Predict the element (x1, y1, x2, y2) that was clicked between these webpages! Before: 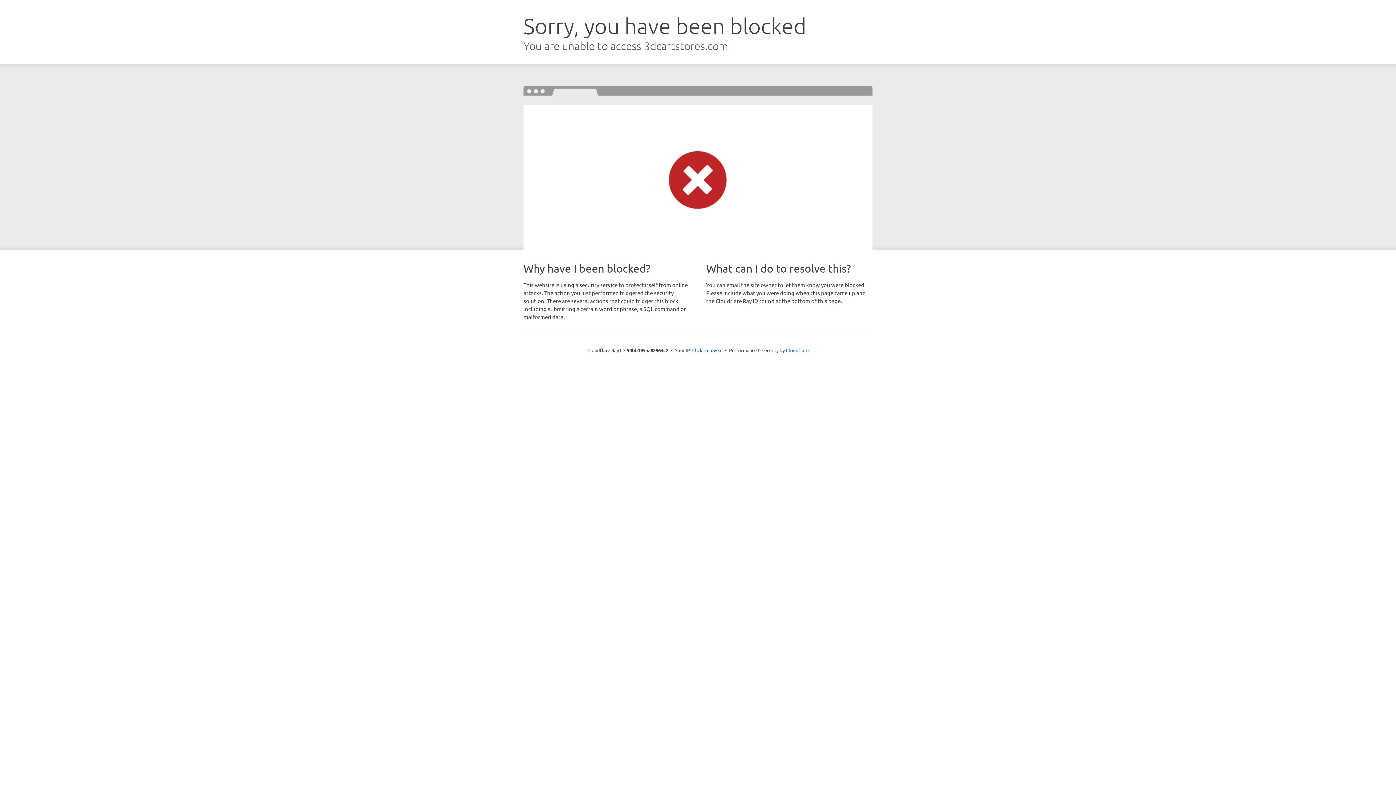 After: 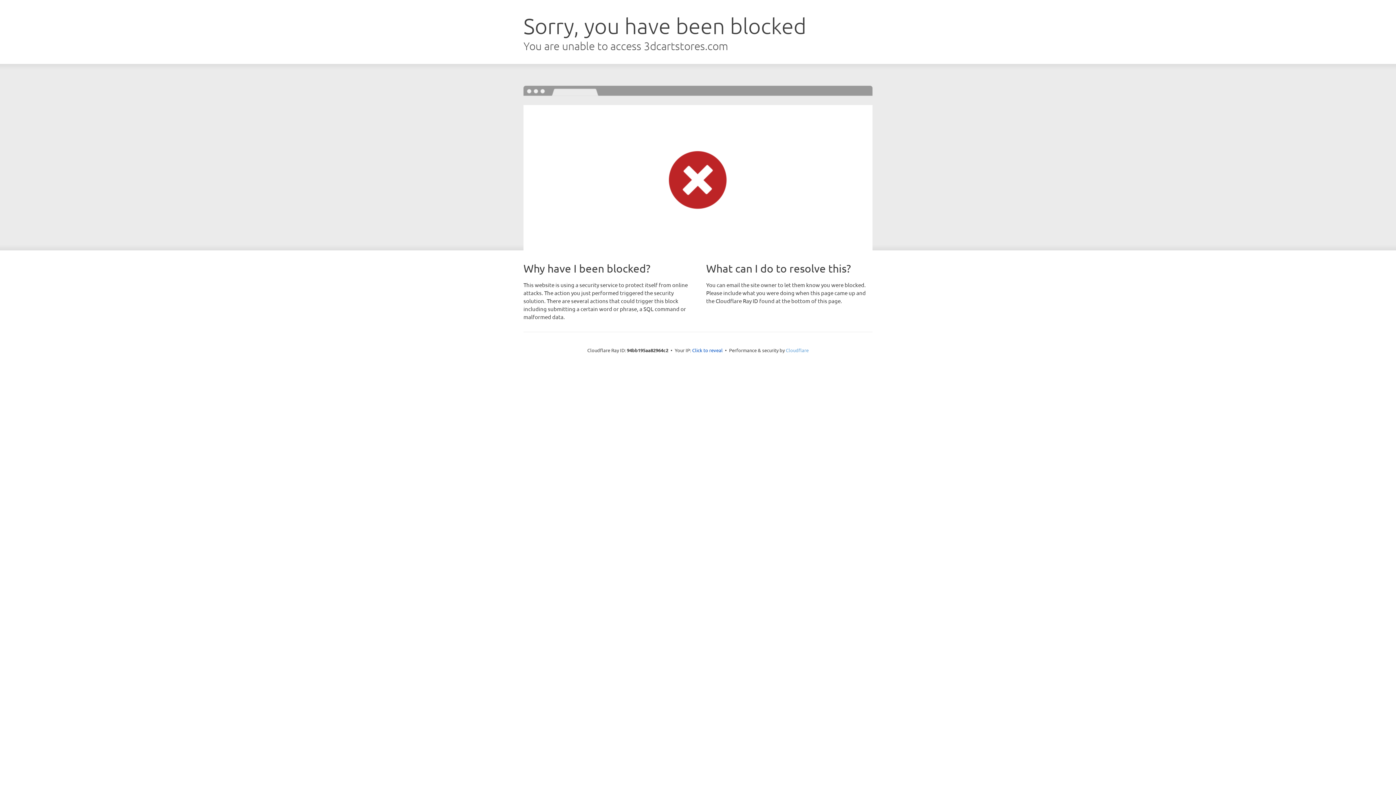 Action: bbox: (786, 347, 808, 353) label: Cloudflare